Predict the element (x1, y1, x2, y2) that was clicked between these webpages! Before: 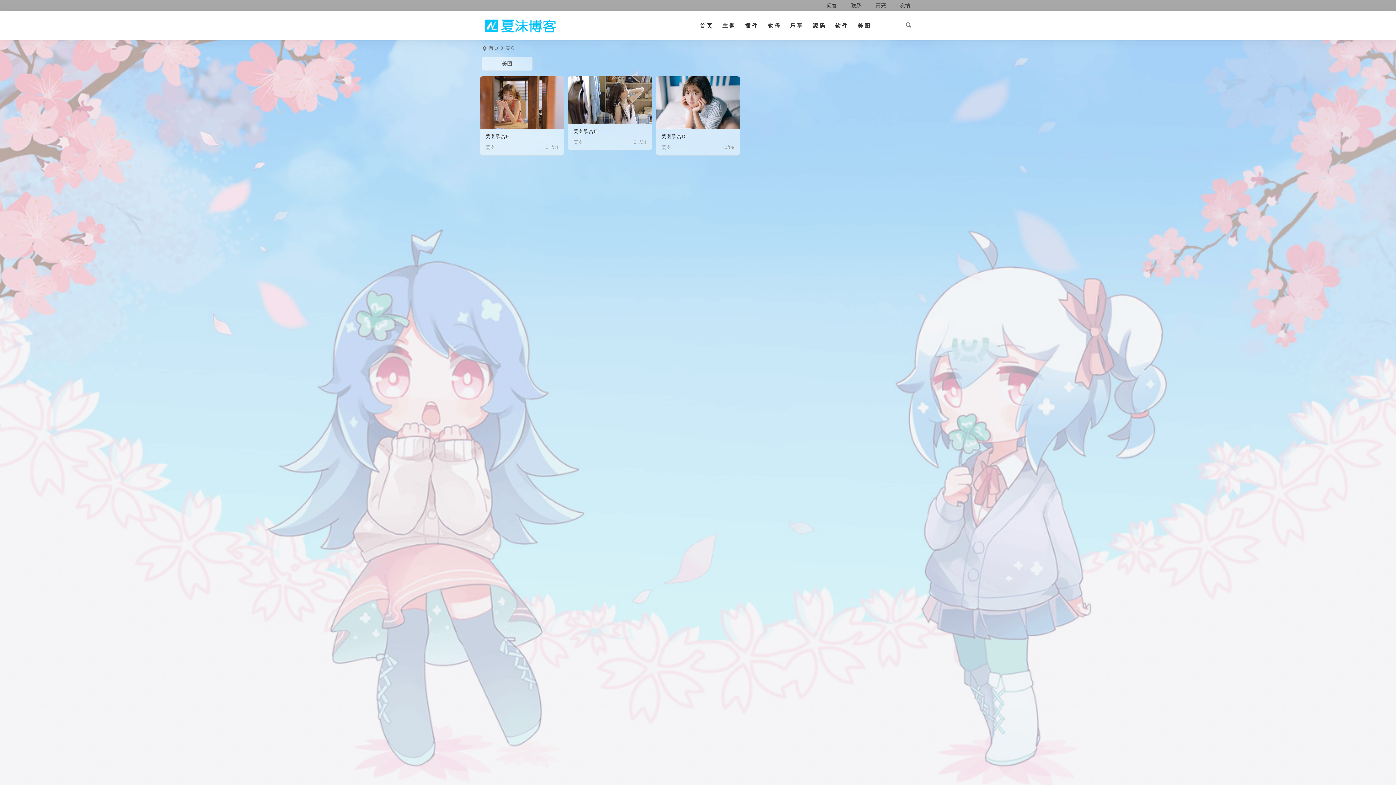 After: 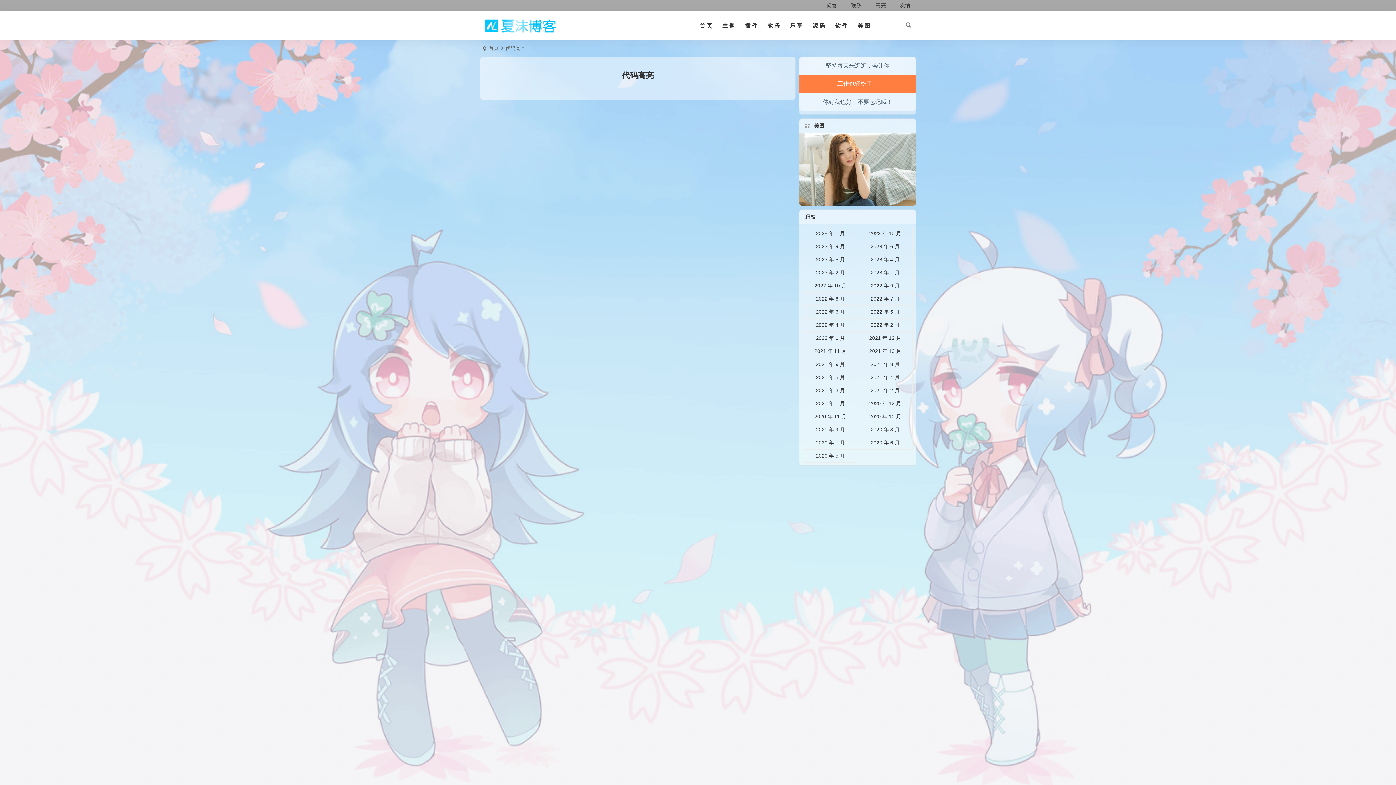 Action: bbox: (867, 0, 886, 10) label:  高亮